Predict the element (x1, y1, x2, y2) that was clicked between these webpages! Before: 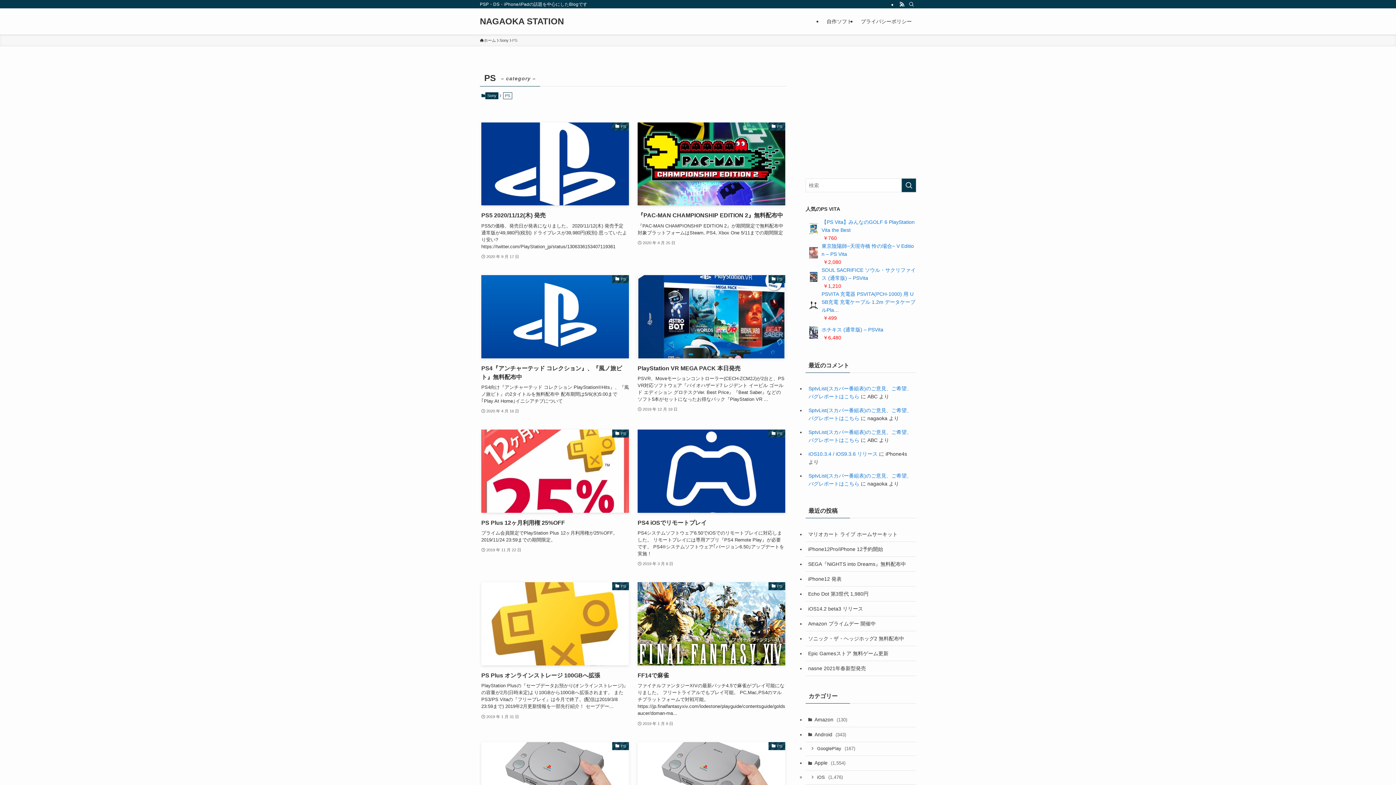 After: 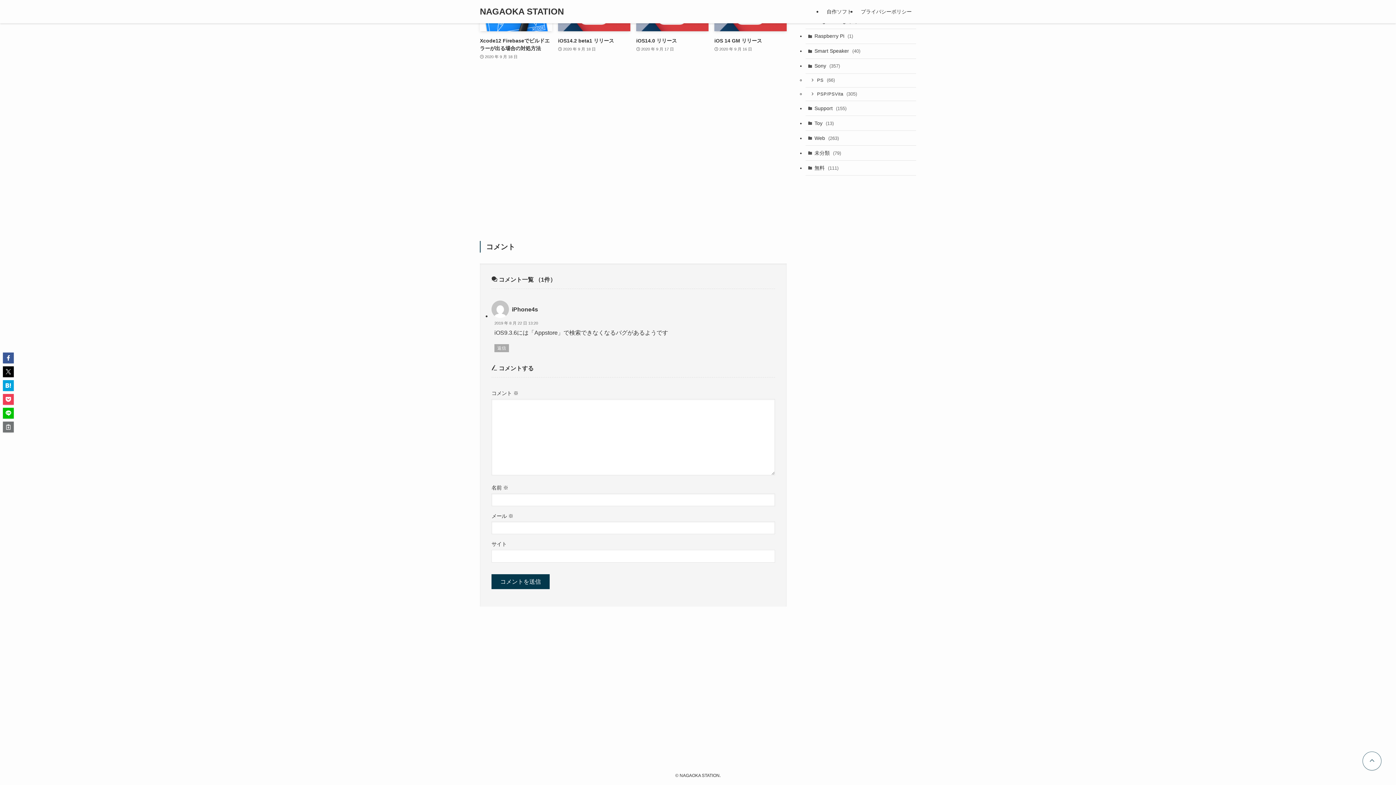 Action: label: iOS10.3.4 / iOS9.3.6 リリース bbox: (808, 451, 877, 457)